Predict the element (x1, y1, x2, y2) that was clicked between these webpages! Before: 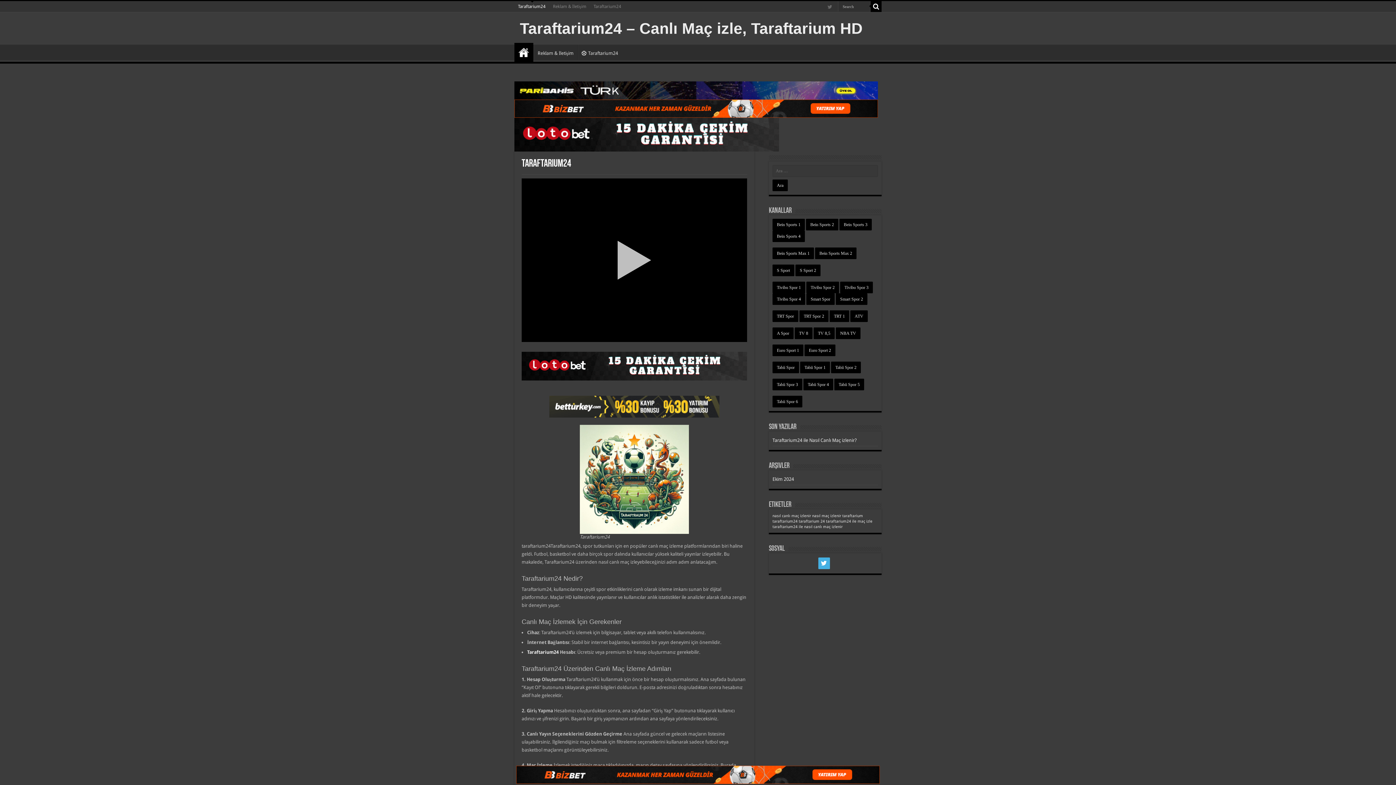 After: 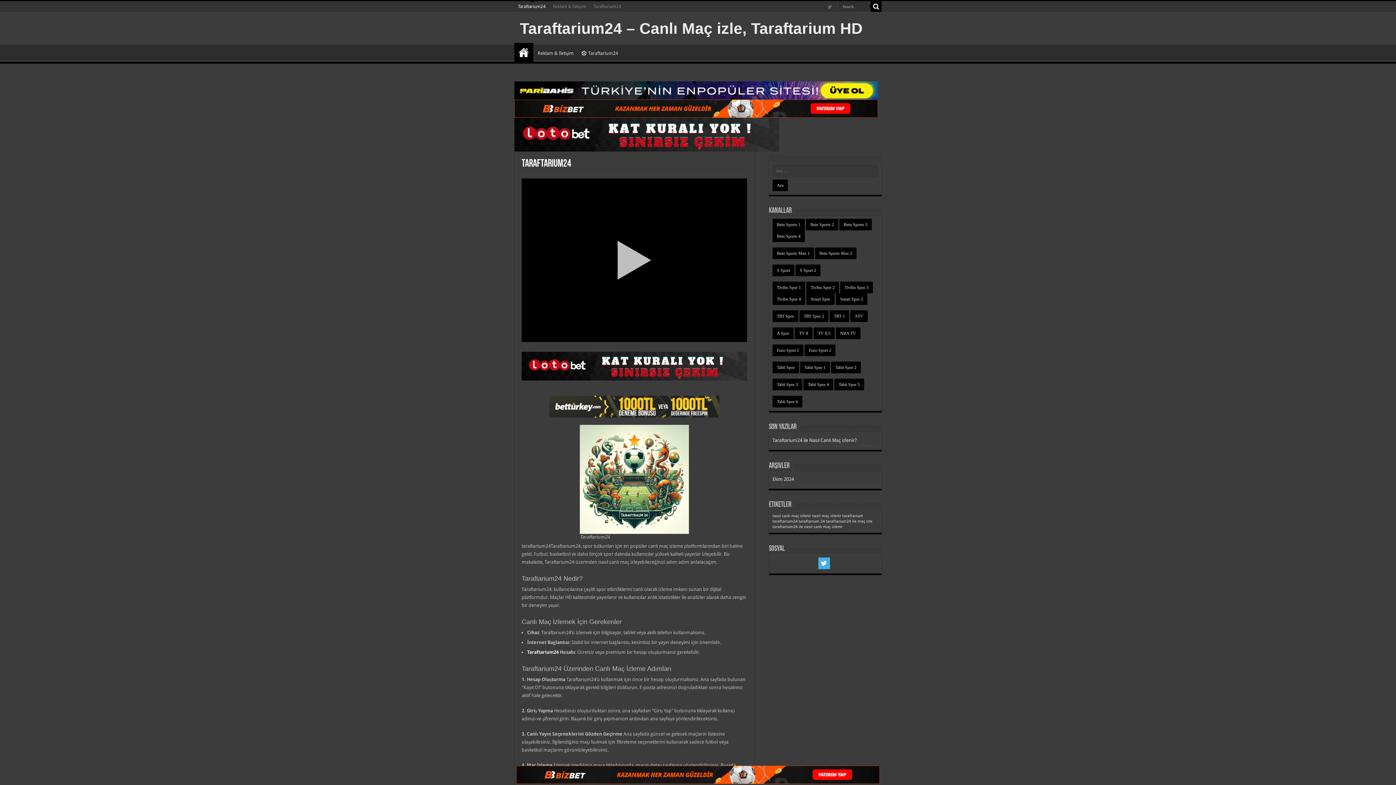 Action: bbox: (521, 363, 747, 368)